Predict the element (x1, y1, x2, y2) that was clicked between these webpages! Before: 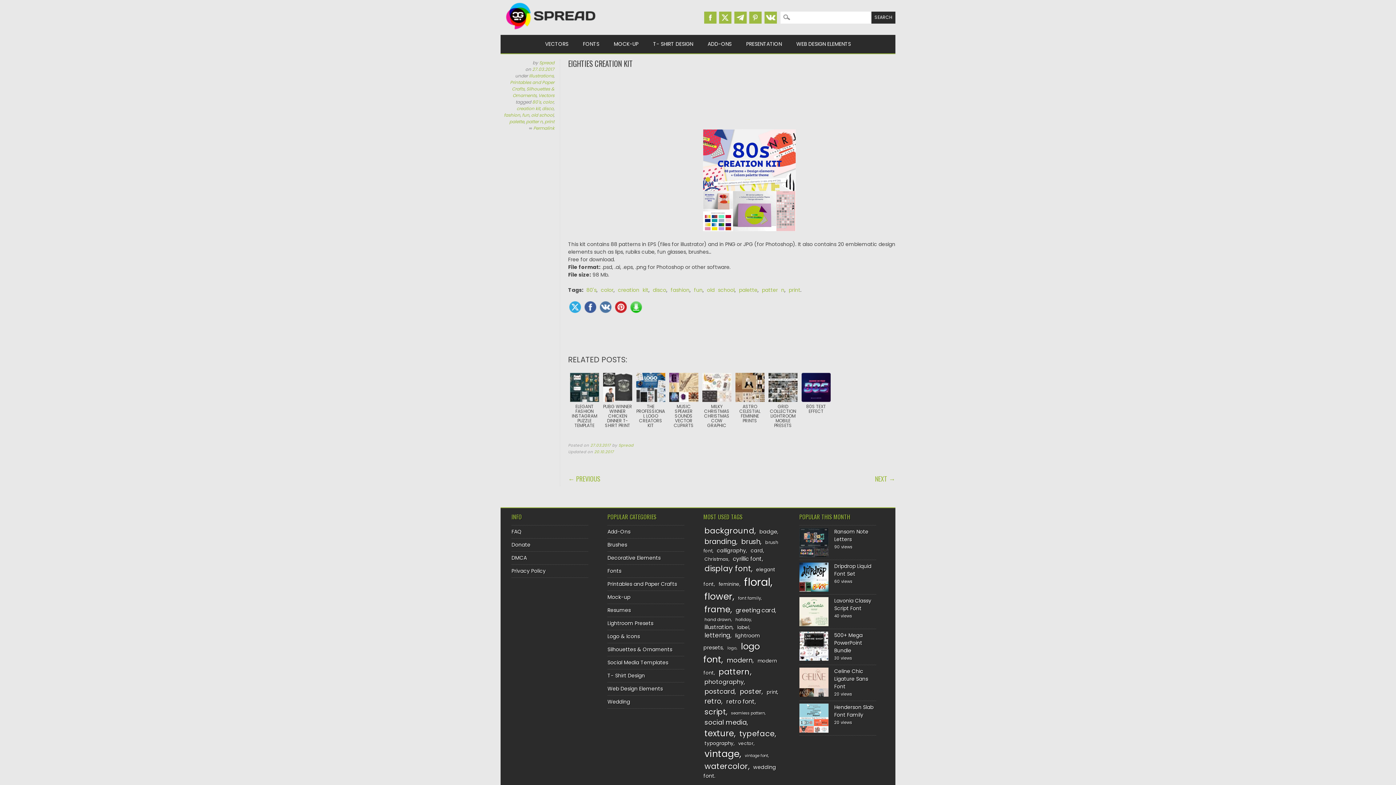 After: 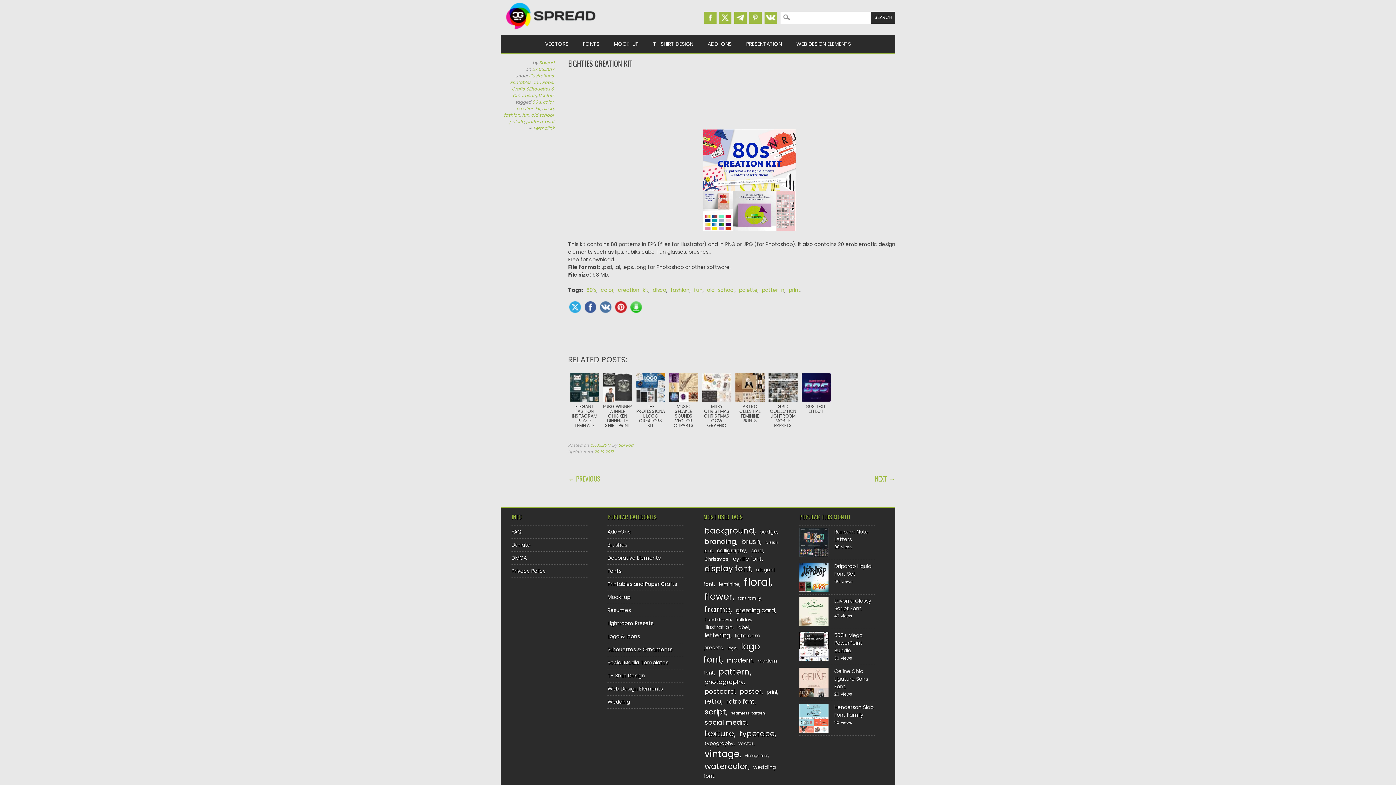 Action: bbox: (599, 301, 611, 313)